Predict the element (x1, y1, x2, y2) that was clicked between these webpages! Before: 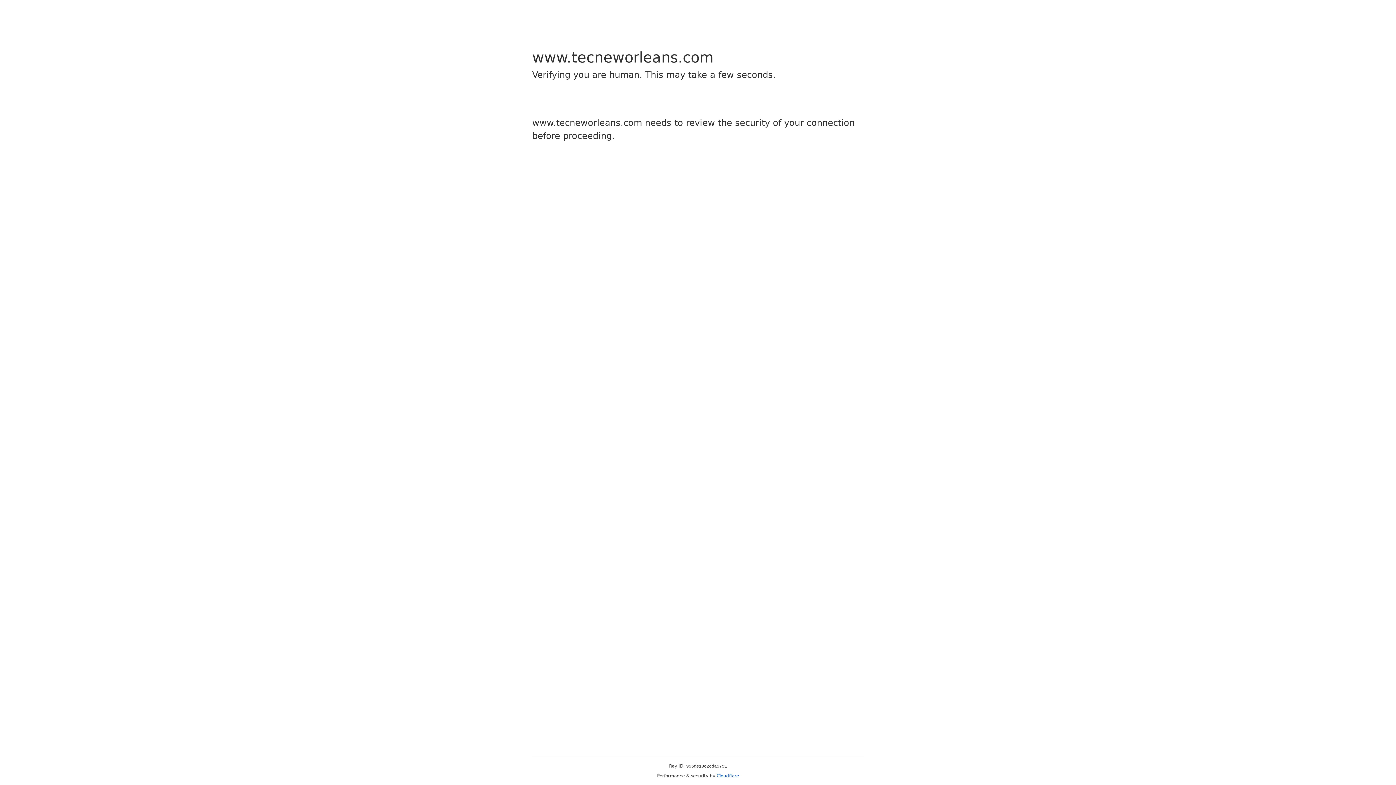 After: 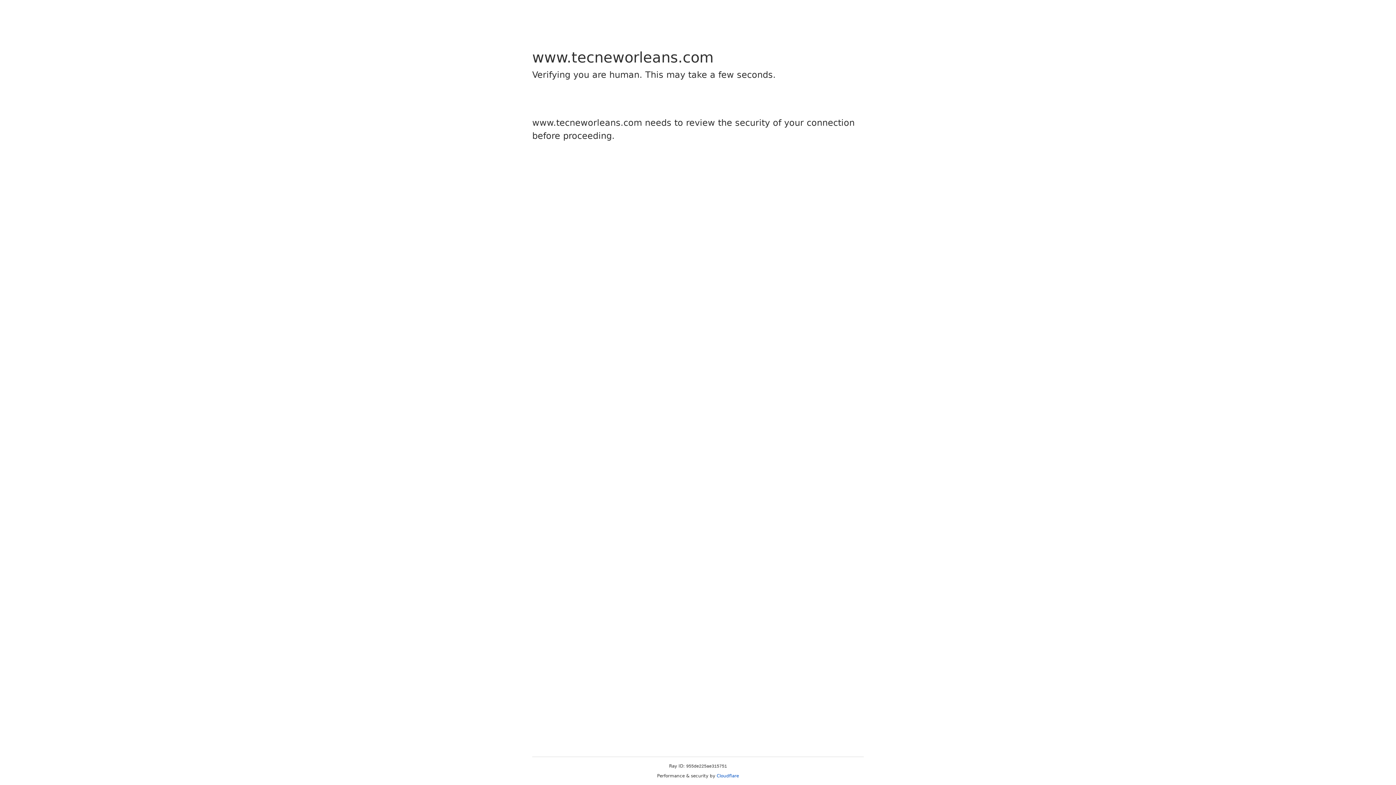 Action: label: Cloudflare bbox: (716, 773, 739, 778)